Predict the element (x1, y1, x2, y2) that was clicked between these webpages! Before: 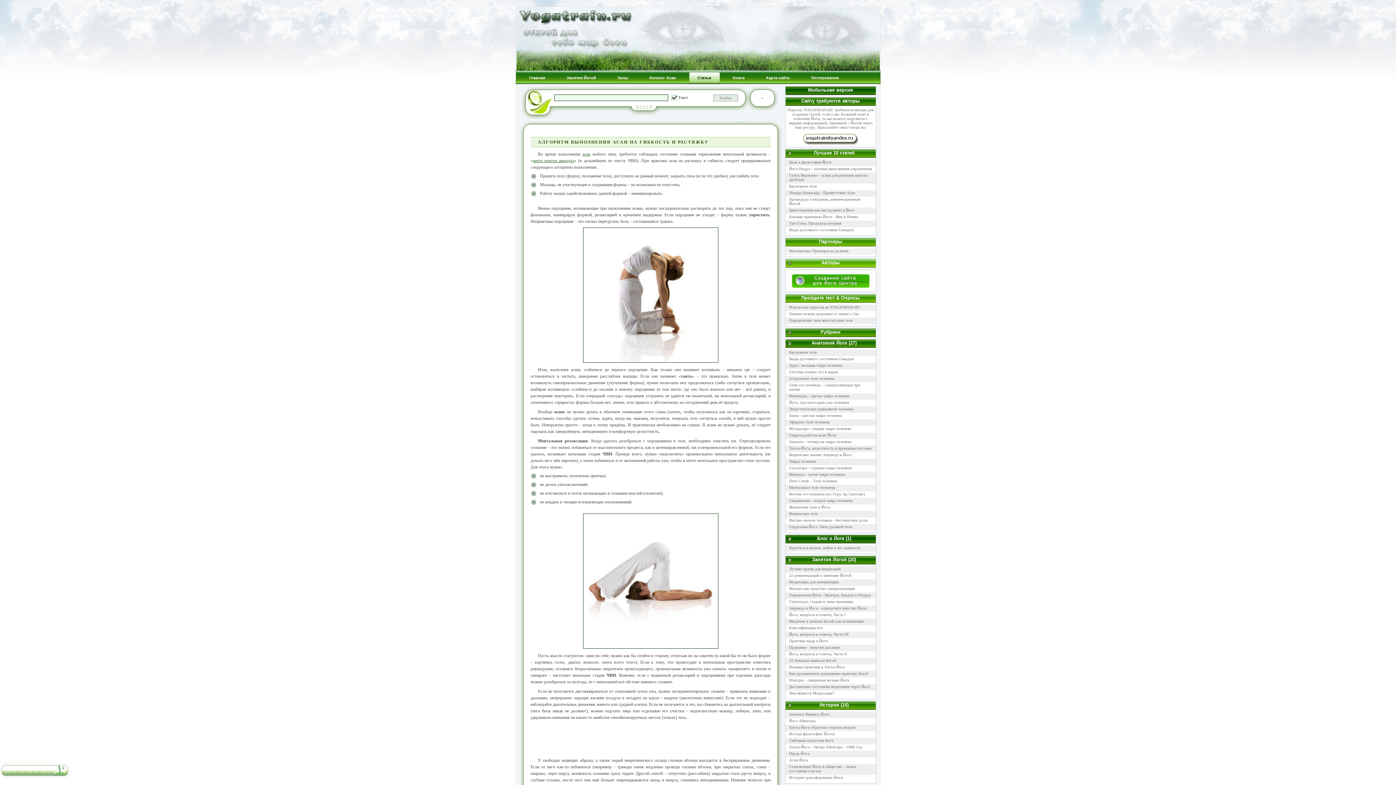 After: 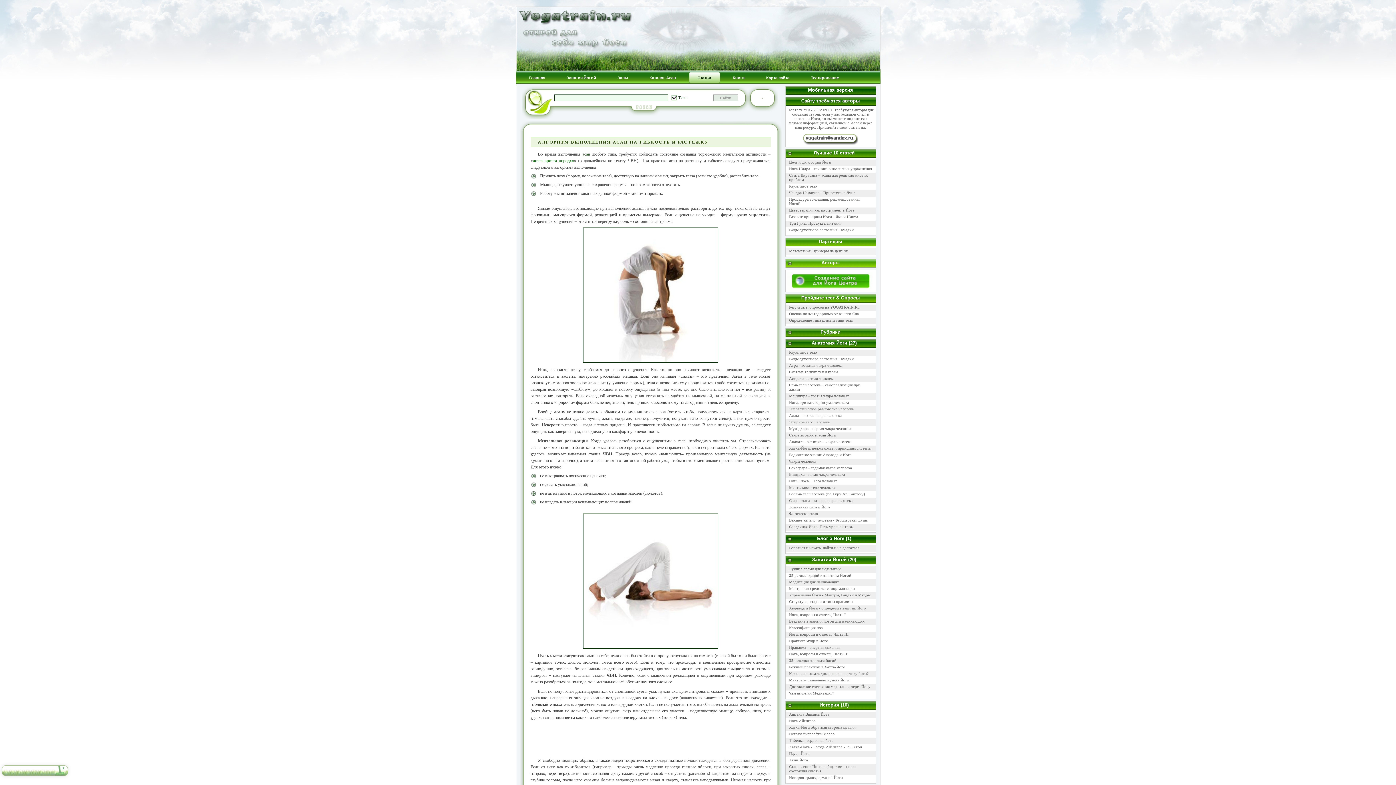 Action: bbox: (532, 158, 574, 163) label: читта вритти ниродхо